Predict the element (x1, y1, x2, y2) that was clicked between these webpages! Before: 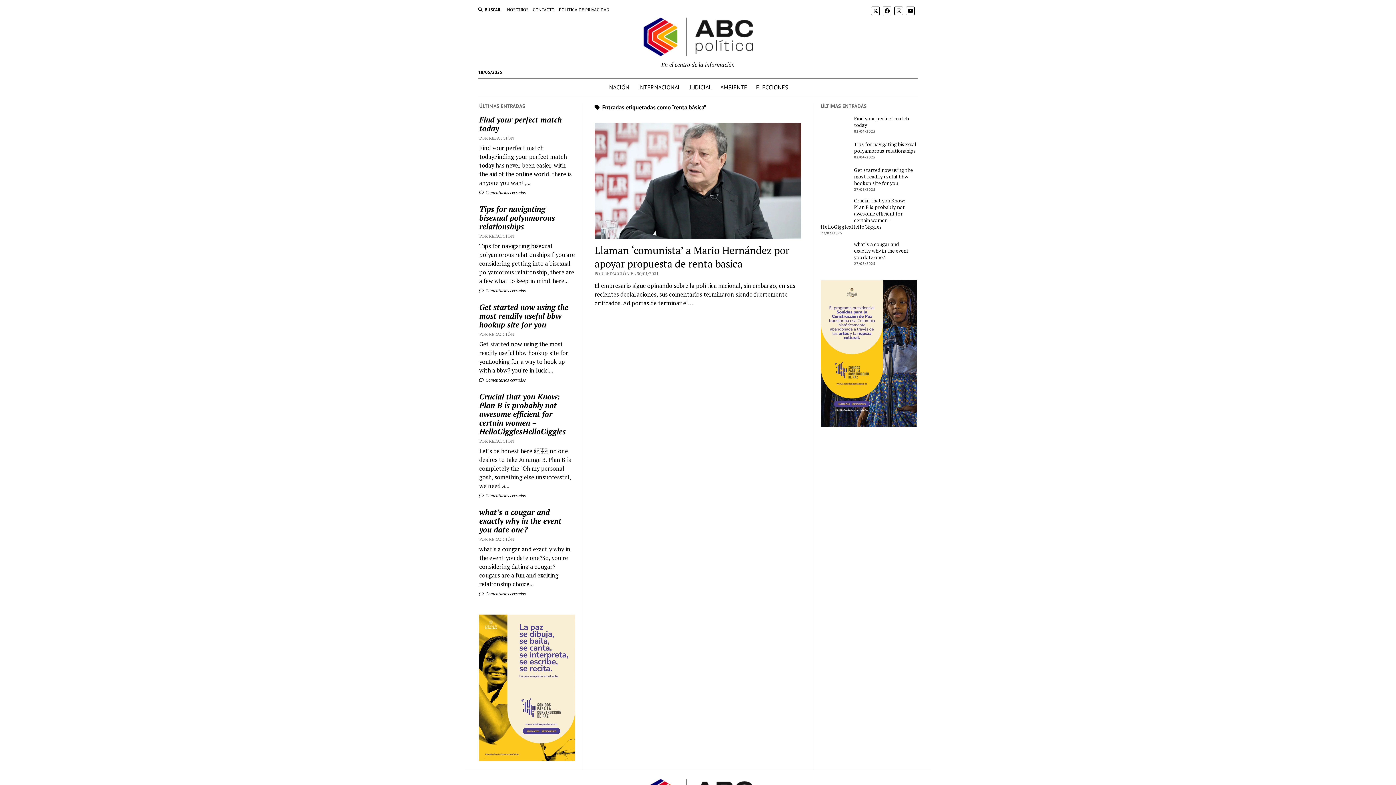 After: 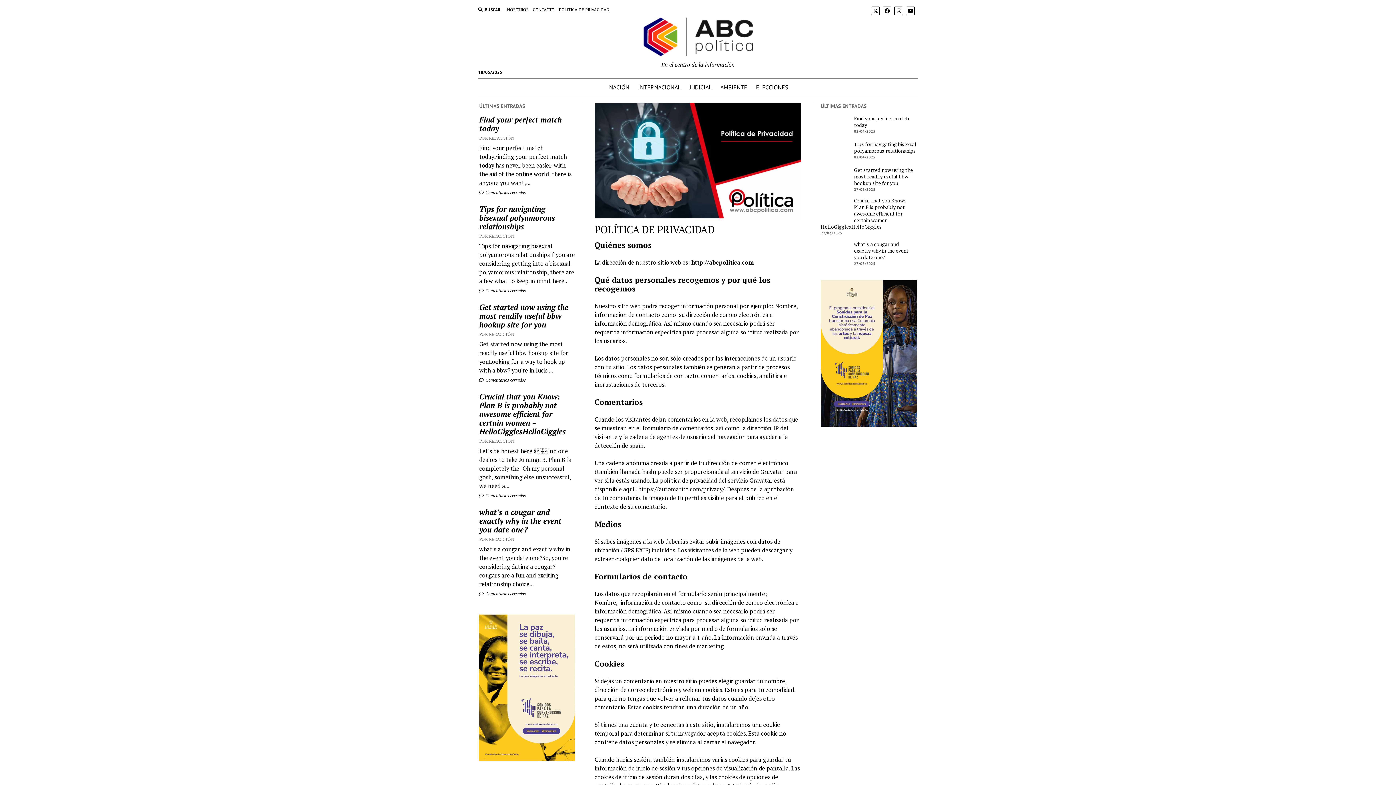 Action: label: POLÍTICA DE PRIVACIDAD bbox: (559, 6, 609, 13)